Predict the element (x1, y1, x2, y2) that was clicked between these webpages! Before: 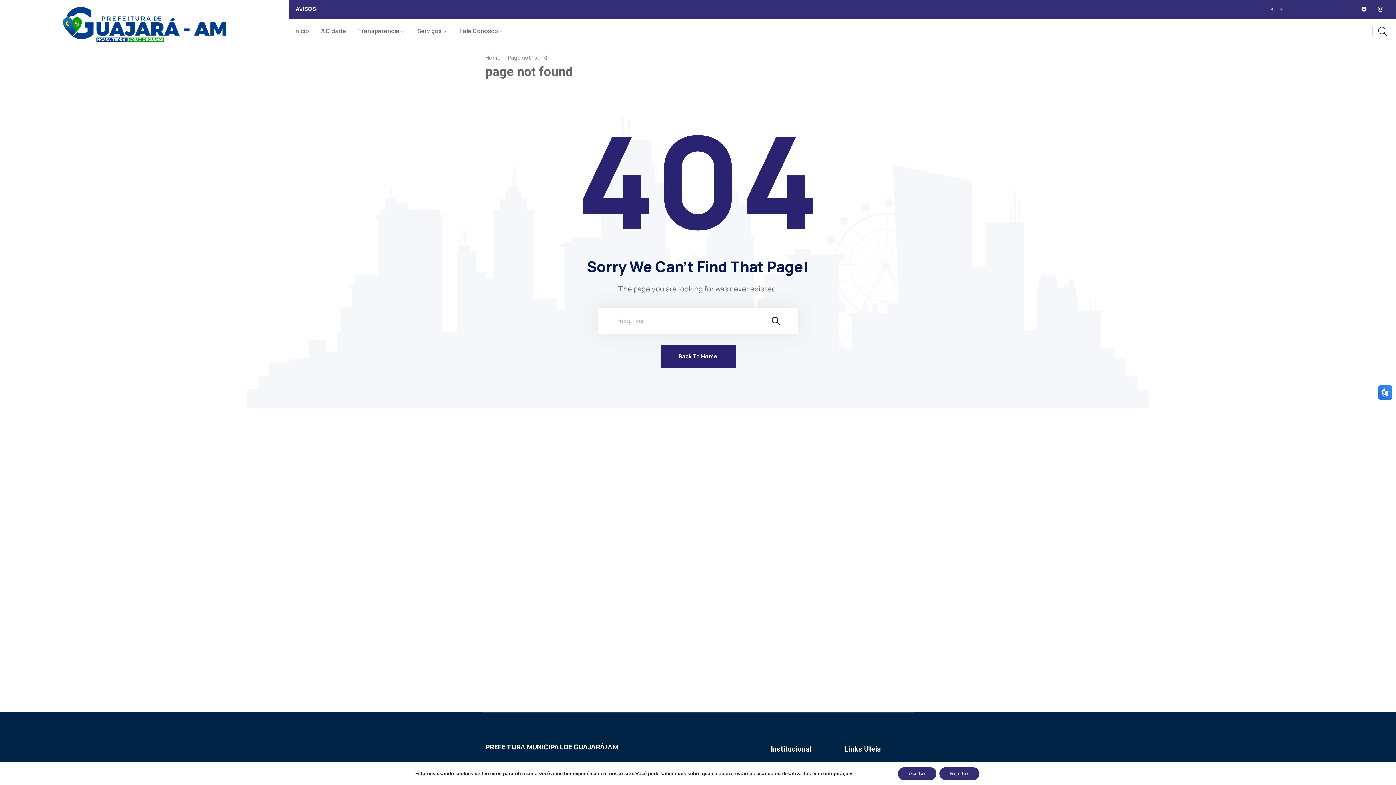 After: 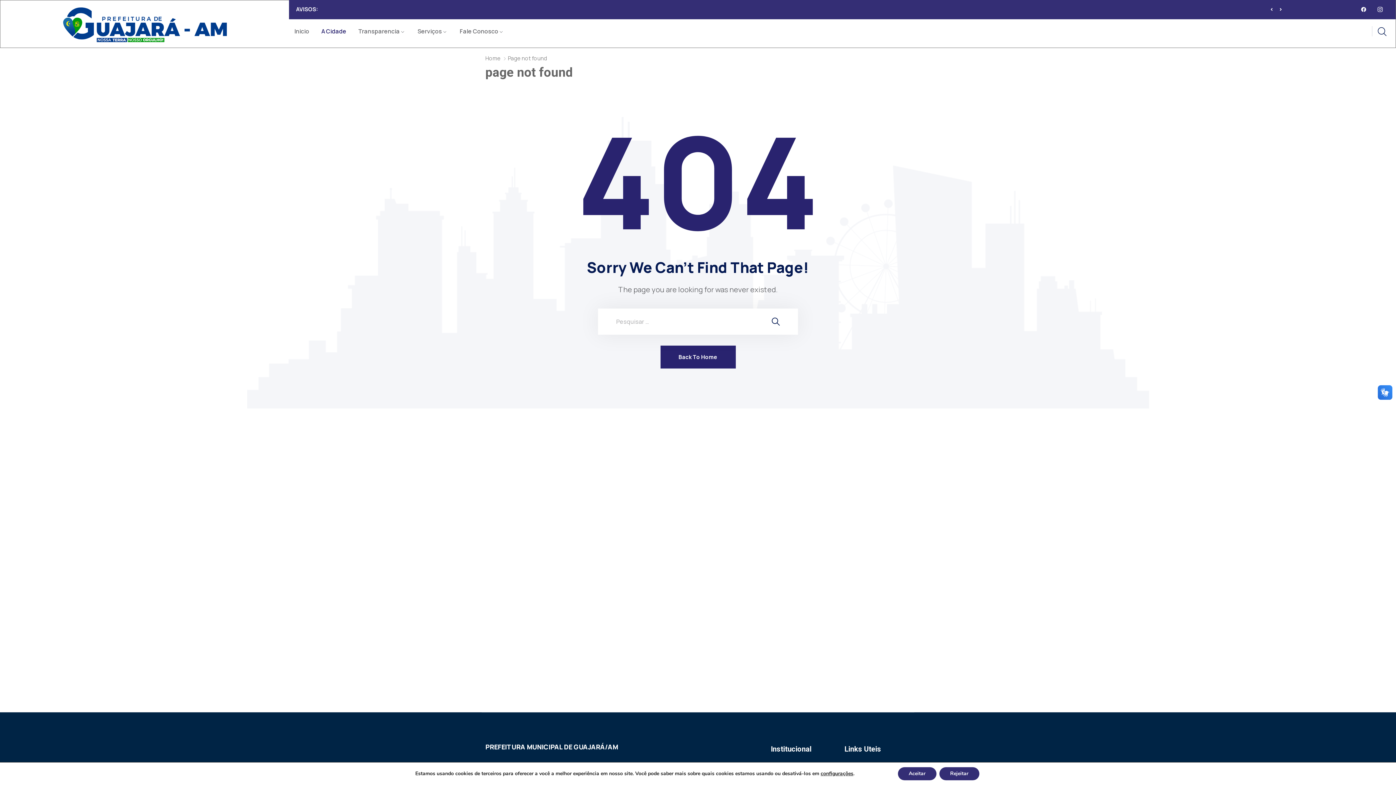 Action: bbox: (315, 24, 351, 37) label: A Cidade